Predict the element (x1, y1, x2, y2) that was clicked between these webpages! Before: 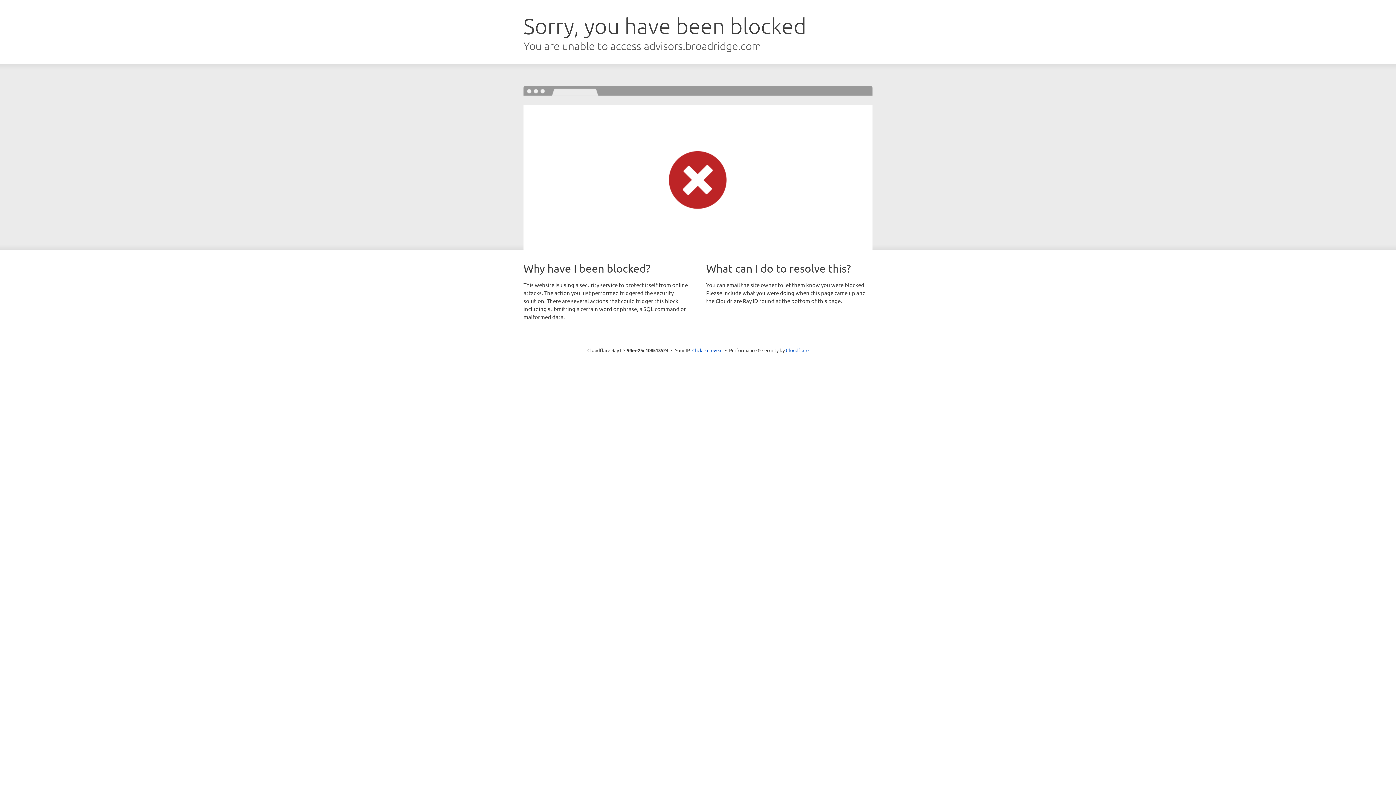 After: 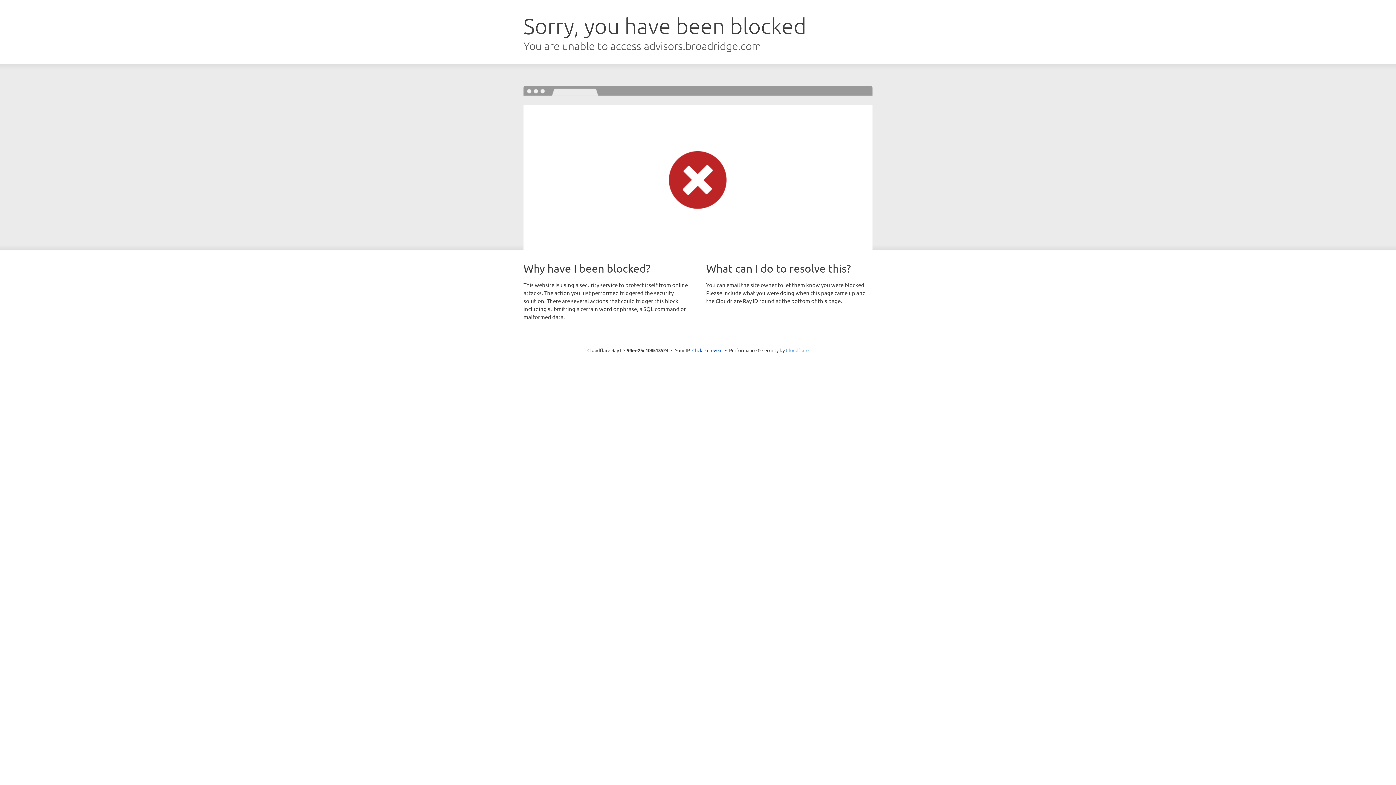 Action: label: Cloudflare bbox: (786, 347, 808, 353)